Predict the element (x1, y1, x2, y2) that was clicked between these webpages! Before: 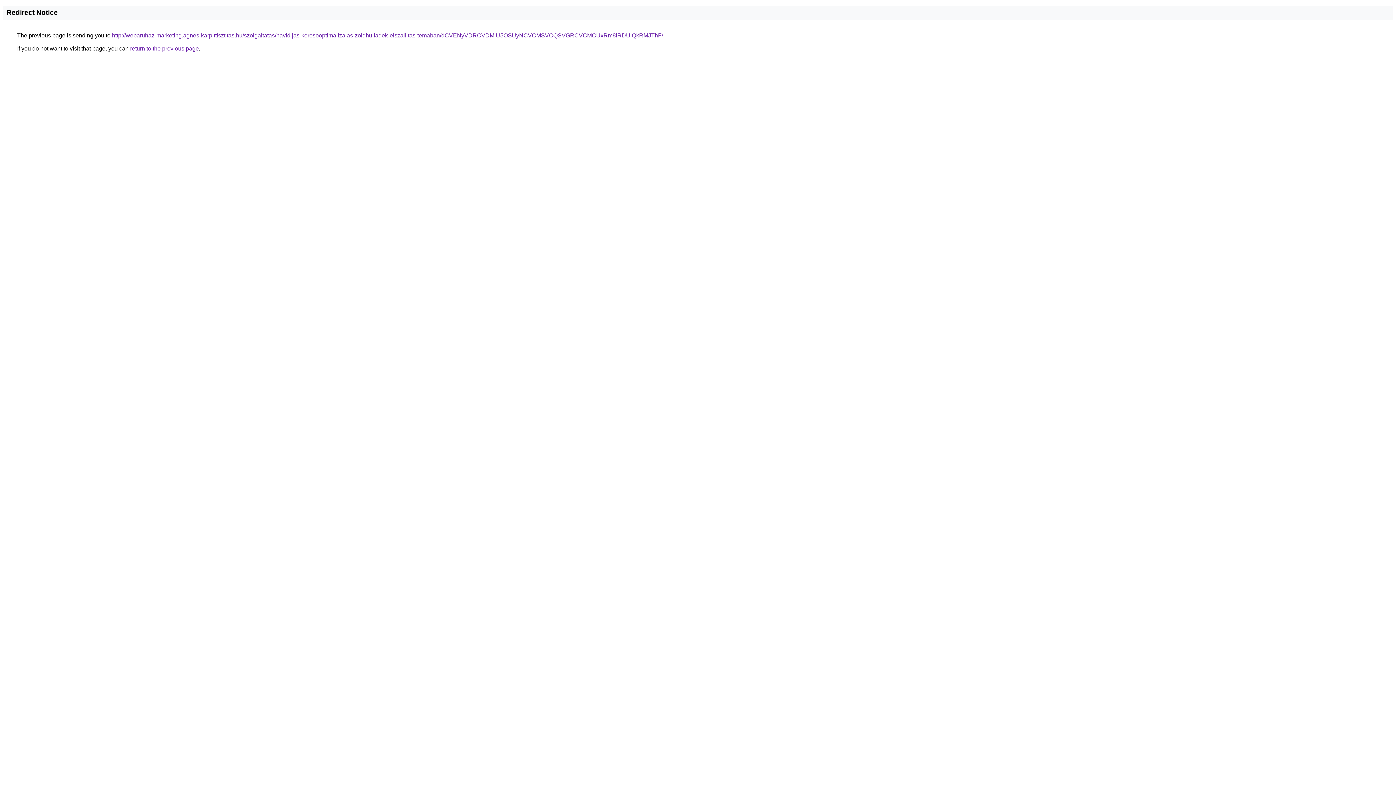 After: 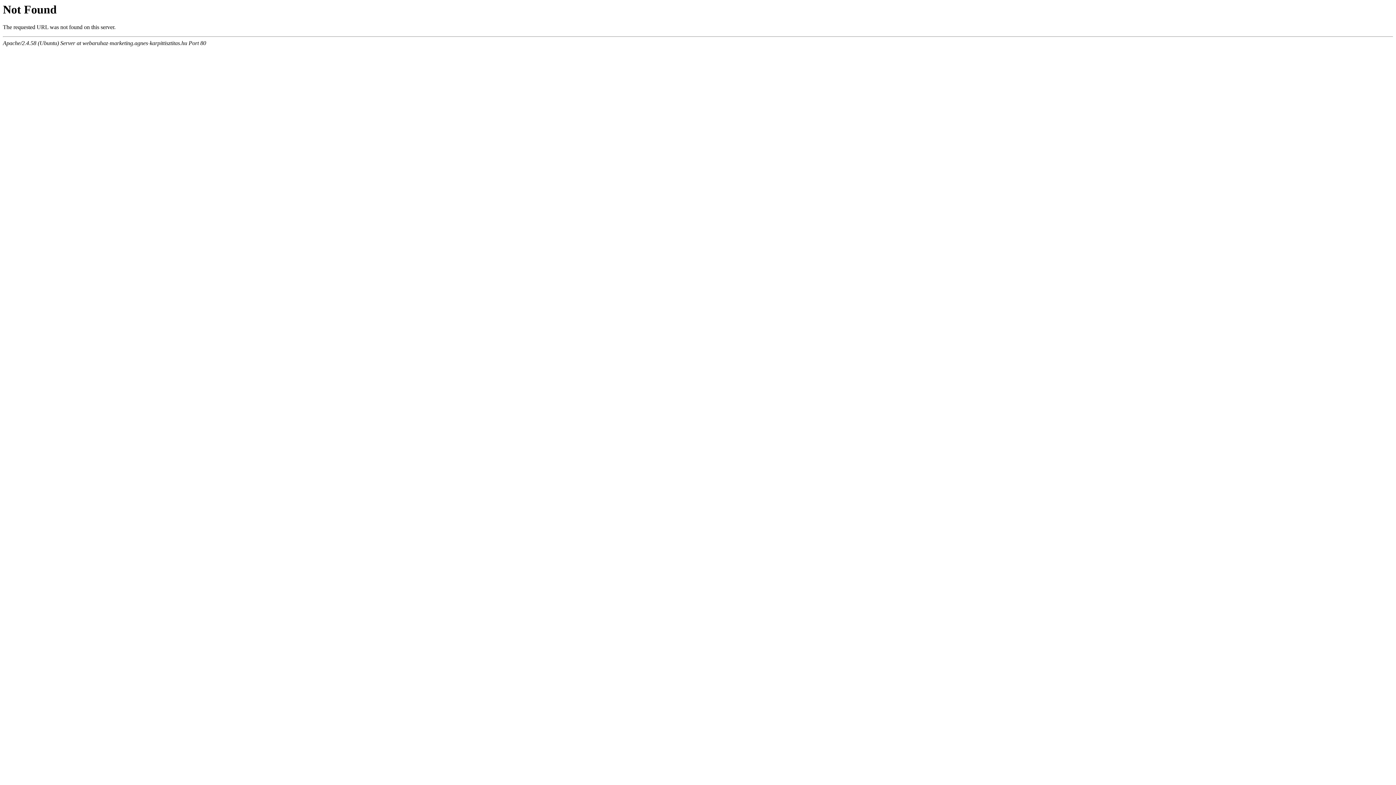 Action: bbox: (112, 32, 663, 38) label: http://webaruhaz-marketing.agnes-karpittisztitas.hu/szolgaltatas/havidijas-keresooptimalizalas-zoldhulladek-elszallitas-temaban/dCVENyVDRCVDMiU5OSUyNCVCMSVCQSVGRCVCMCUxRm8lRDUlQkRMJThF/